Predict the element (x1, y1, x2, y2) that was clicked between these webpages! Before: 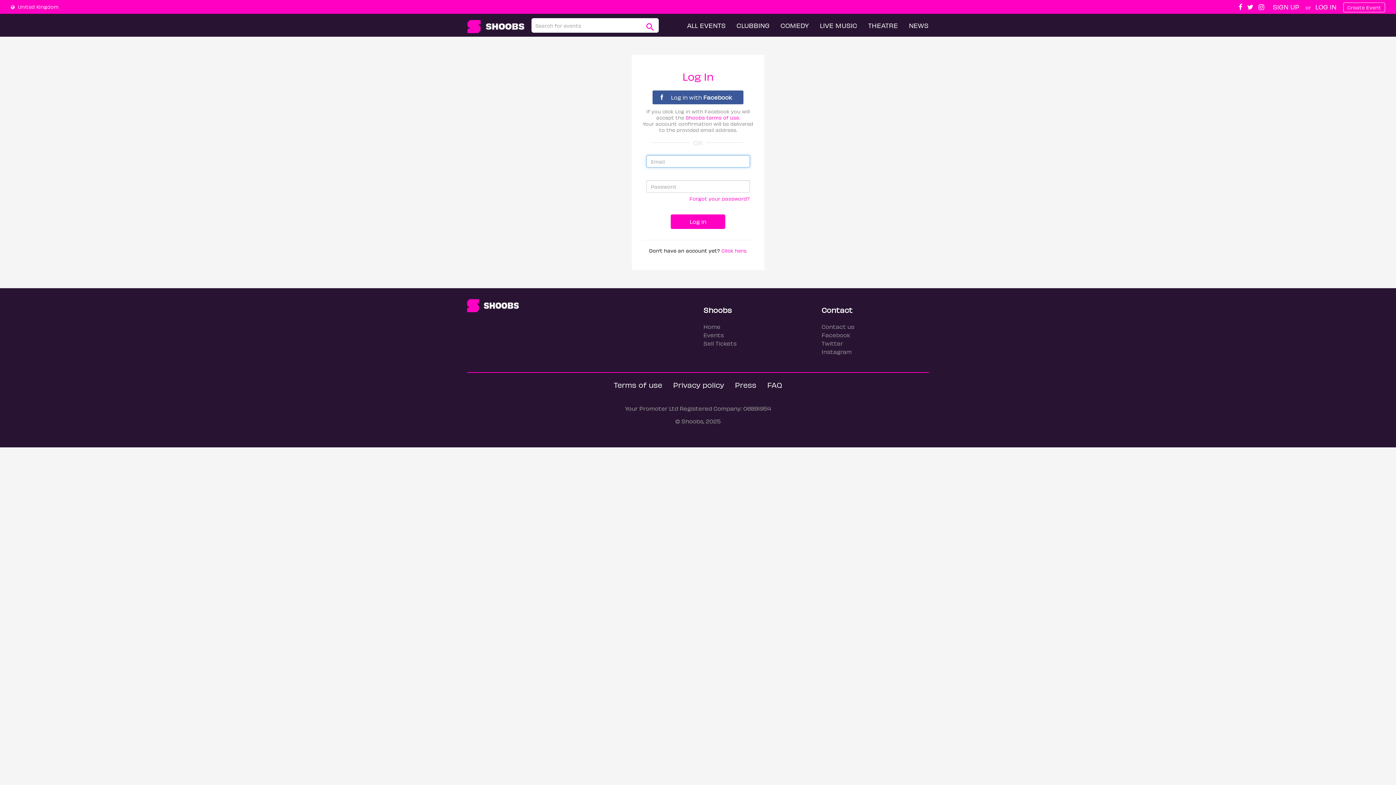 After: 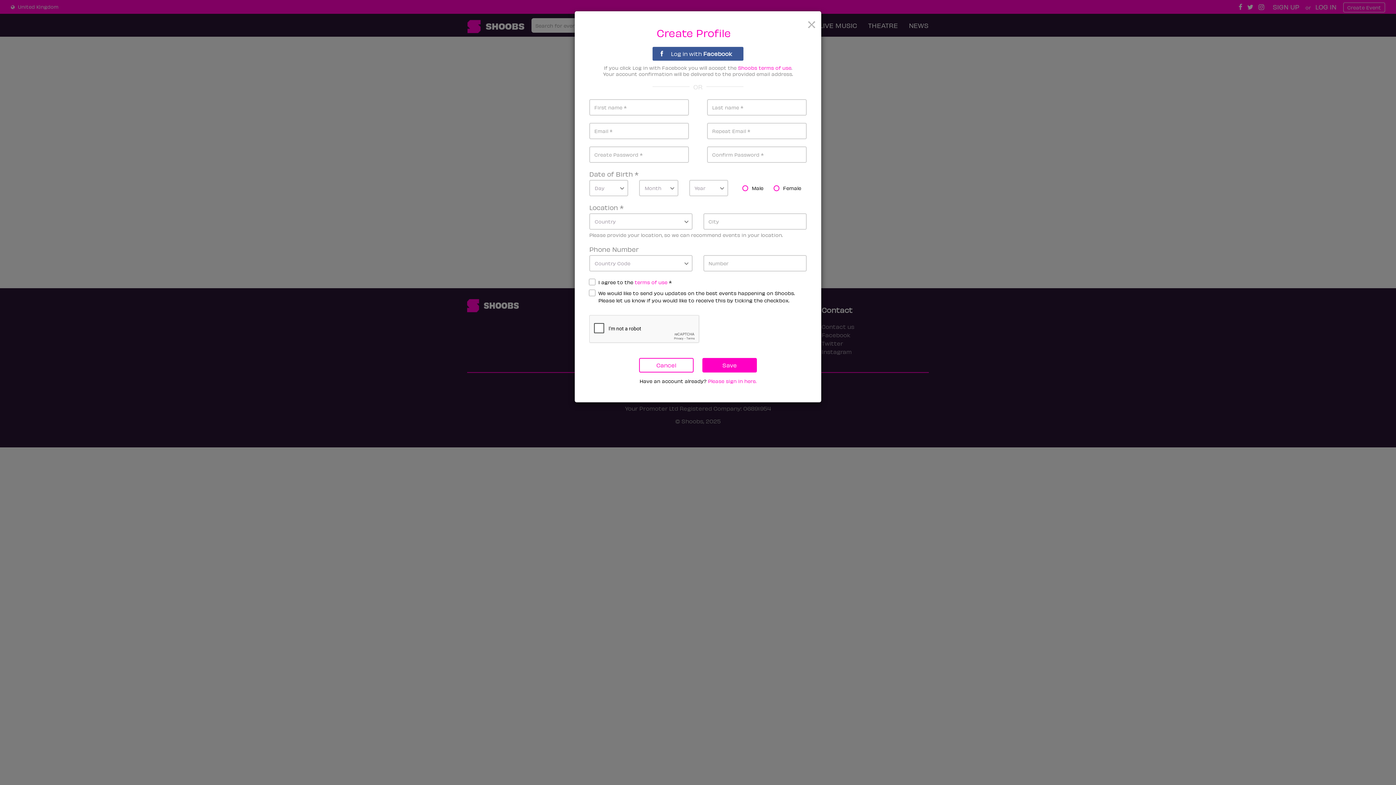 Action: bbox: (721, 247, 747, 253) label: Click here.